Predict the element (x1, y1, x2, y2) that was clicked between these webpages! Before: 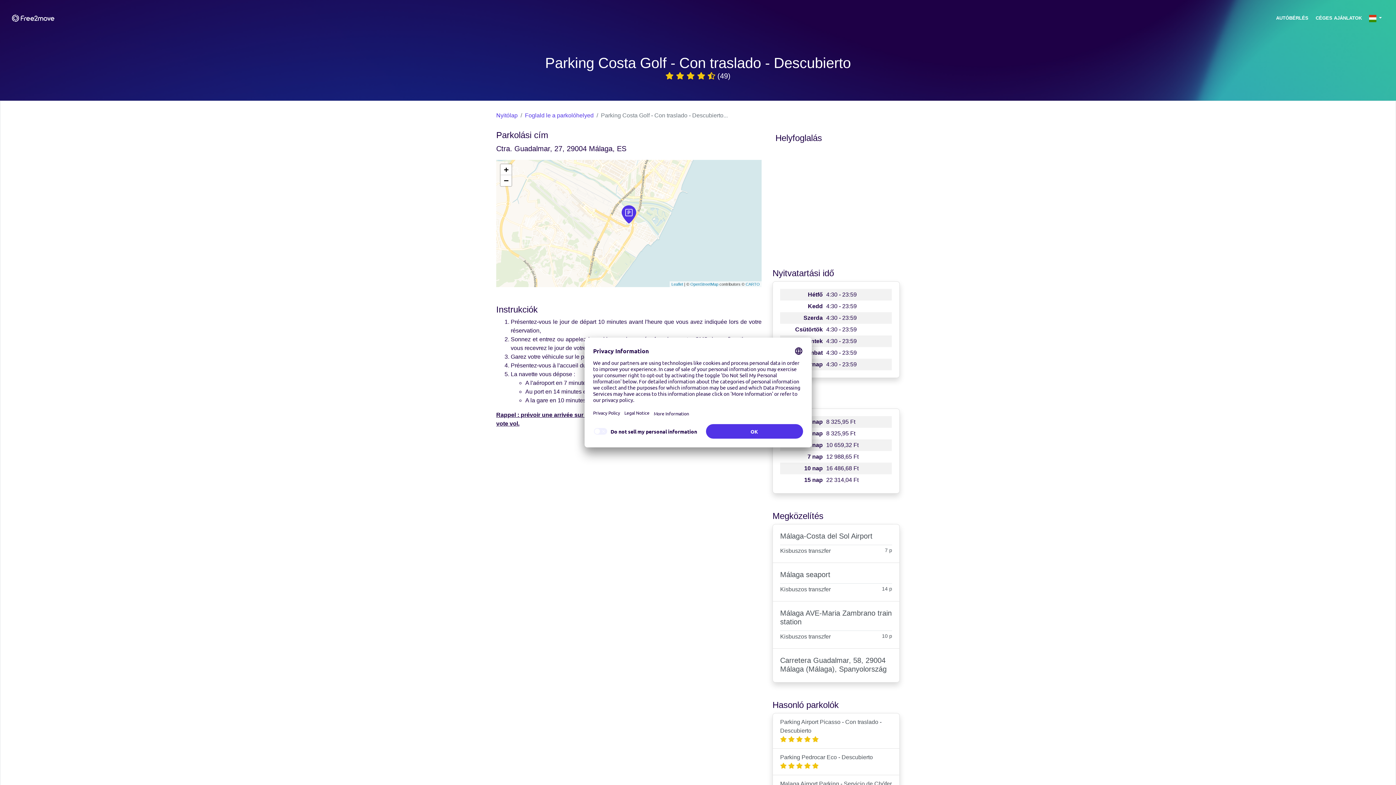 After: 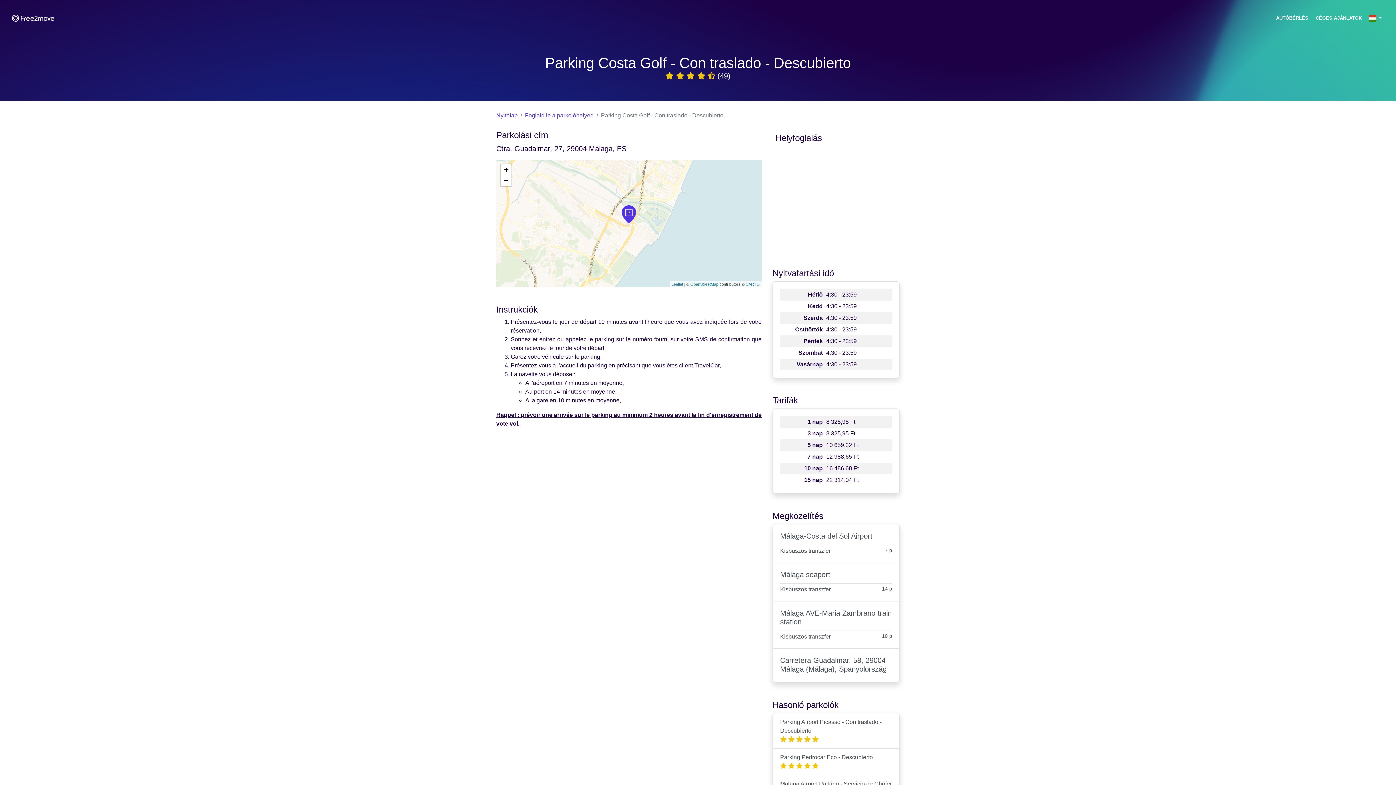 Action: bbox: (772, 601, 899, 648) label: Málaga AVE-Maria Zambrano train station
Kisbuszos transzfer
10 p